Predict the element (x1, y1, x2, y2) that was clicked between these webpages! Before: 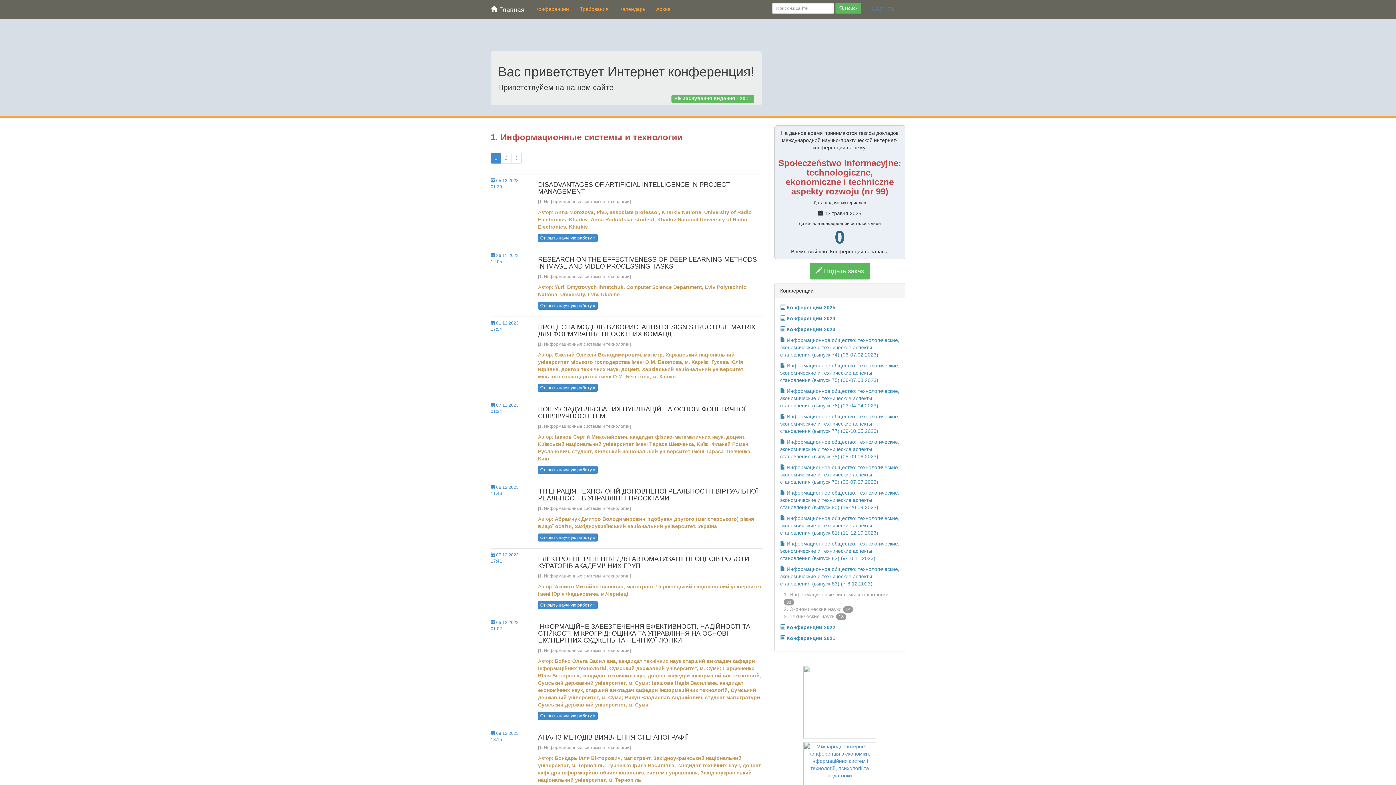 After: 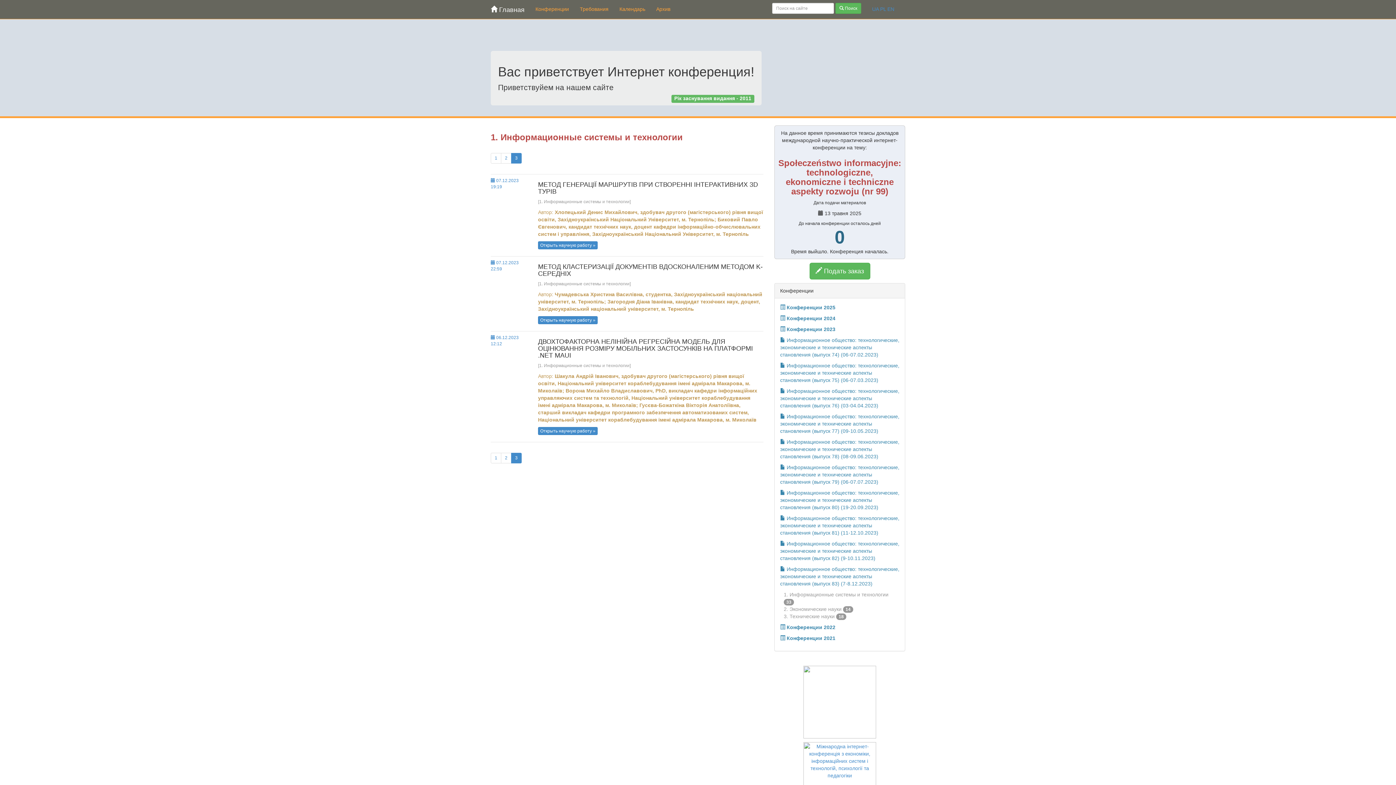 Action: label: 3 bbox: (511, 153, 521, 163)